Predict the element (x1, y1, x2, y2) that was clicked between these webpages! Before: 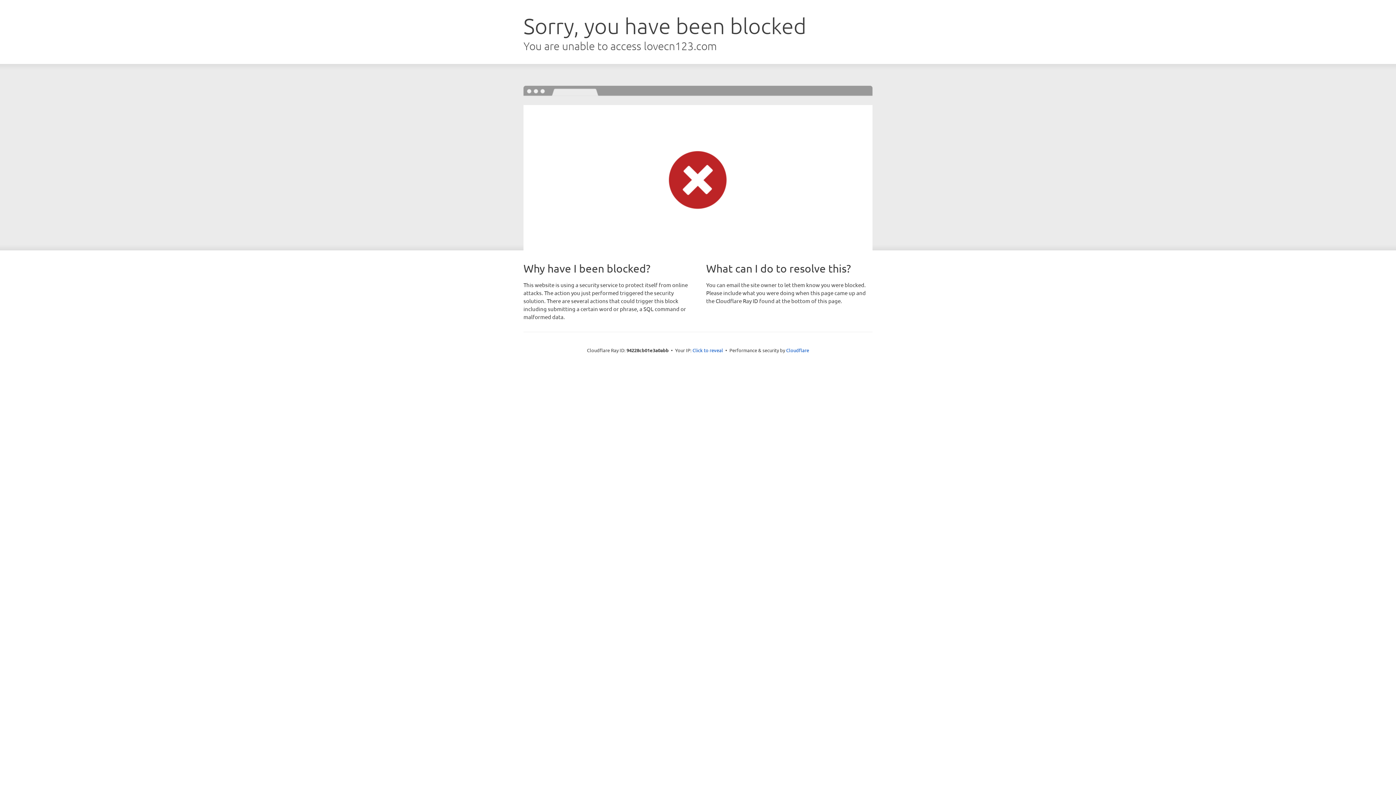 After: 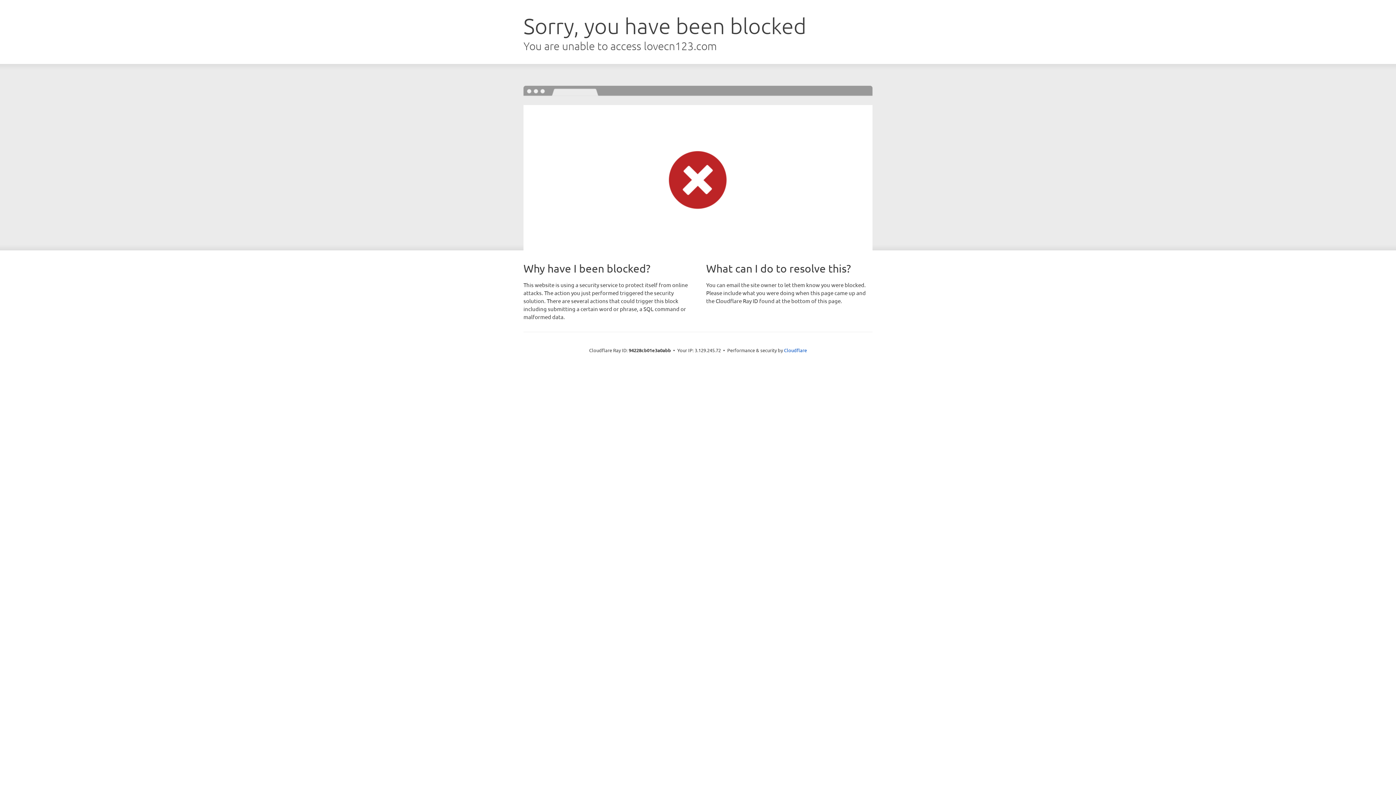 Action: label: Click to reveal bbox: (692, 346, 723, 353)